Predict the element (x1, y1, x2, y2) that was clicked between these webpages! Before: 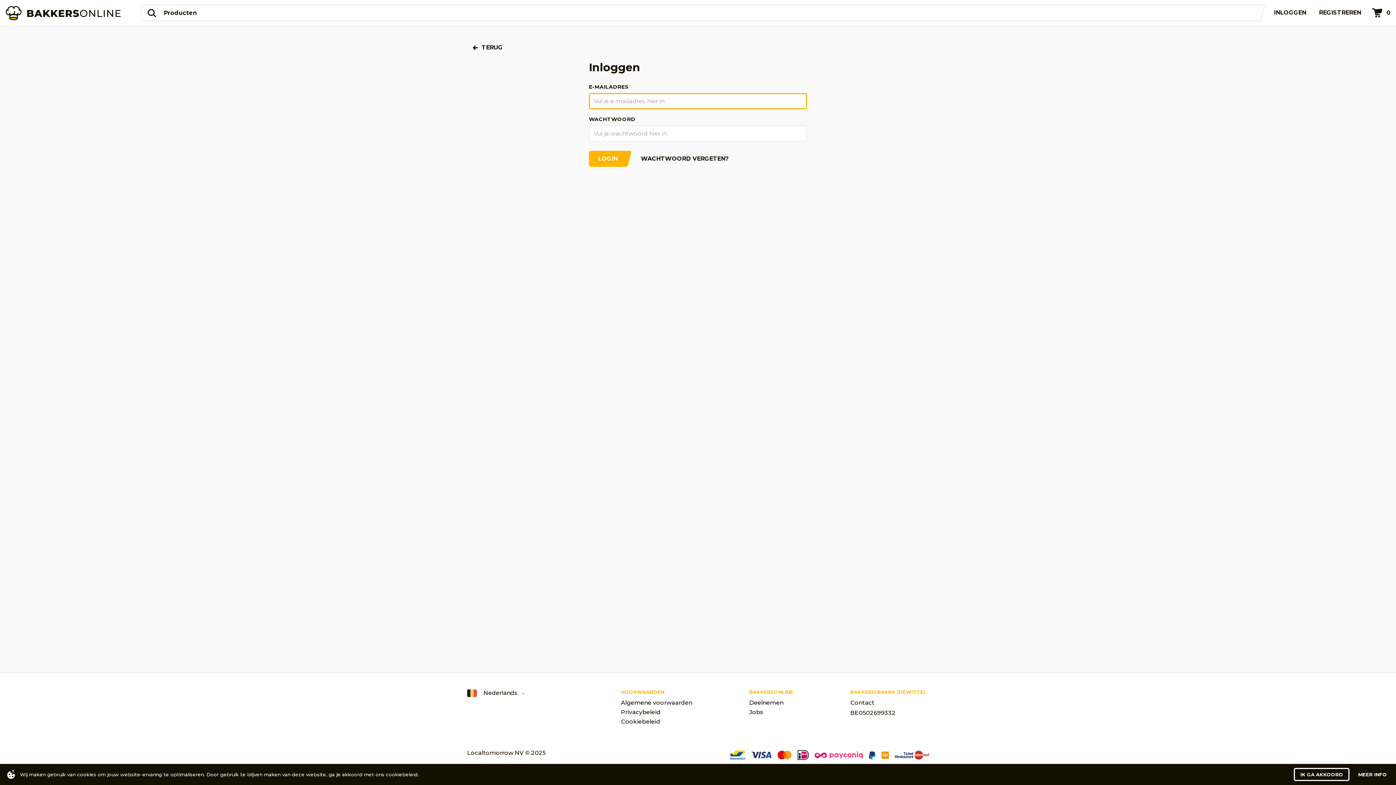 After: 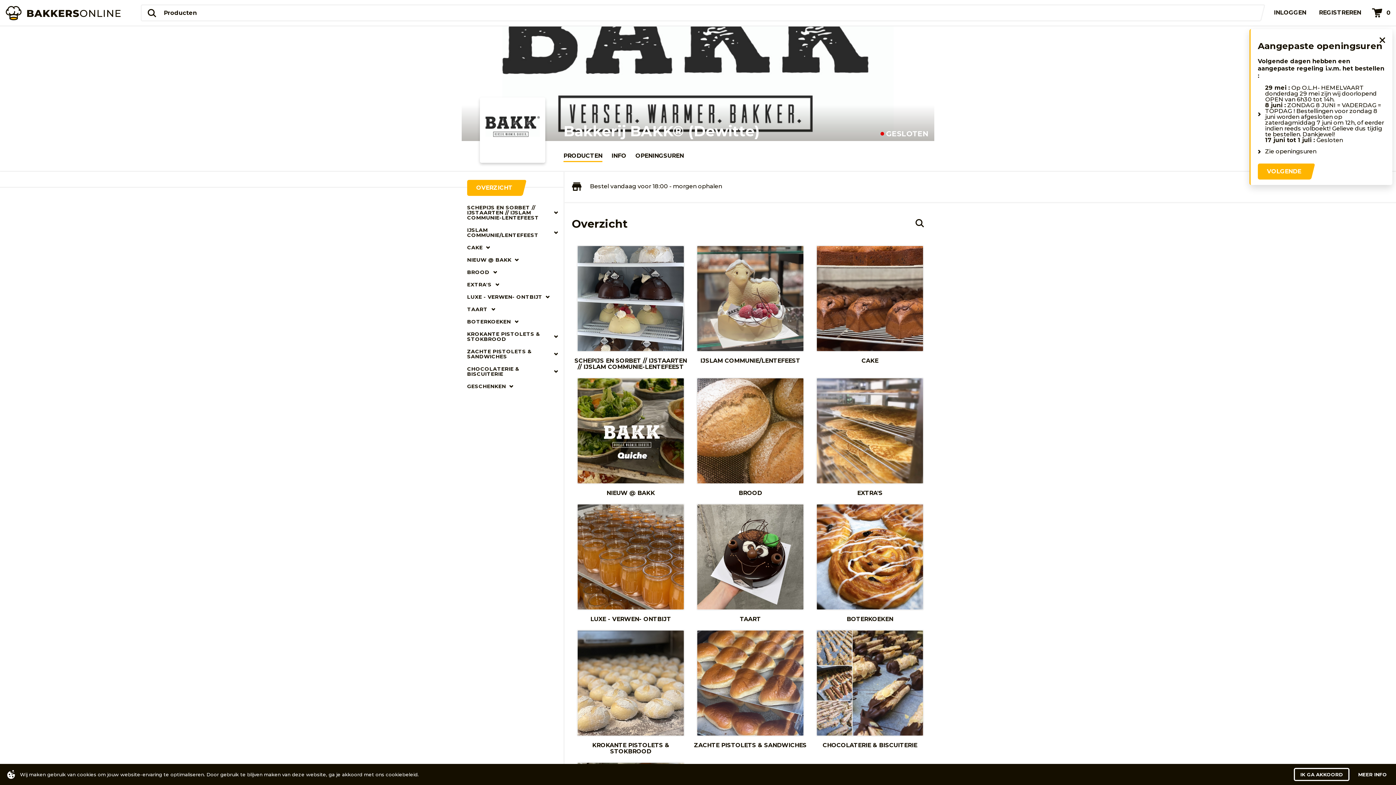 Action: label: TERUG bbox: (472, 41, 506, 54)